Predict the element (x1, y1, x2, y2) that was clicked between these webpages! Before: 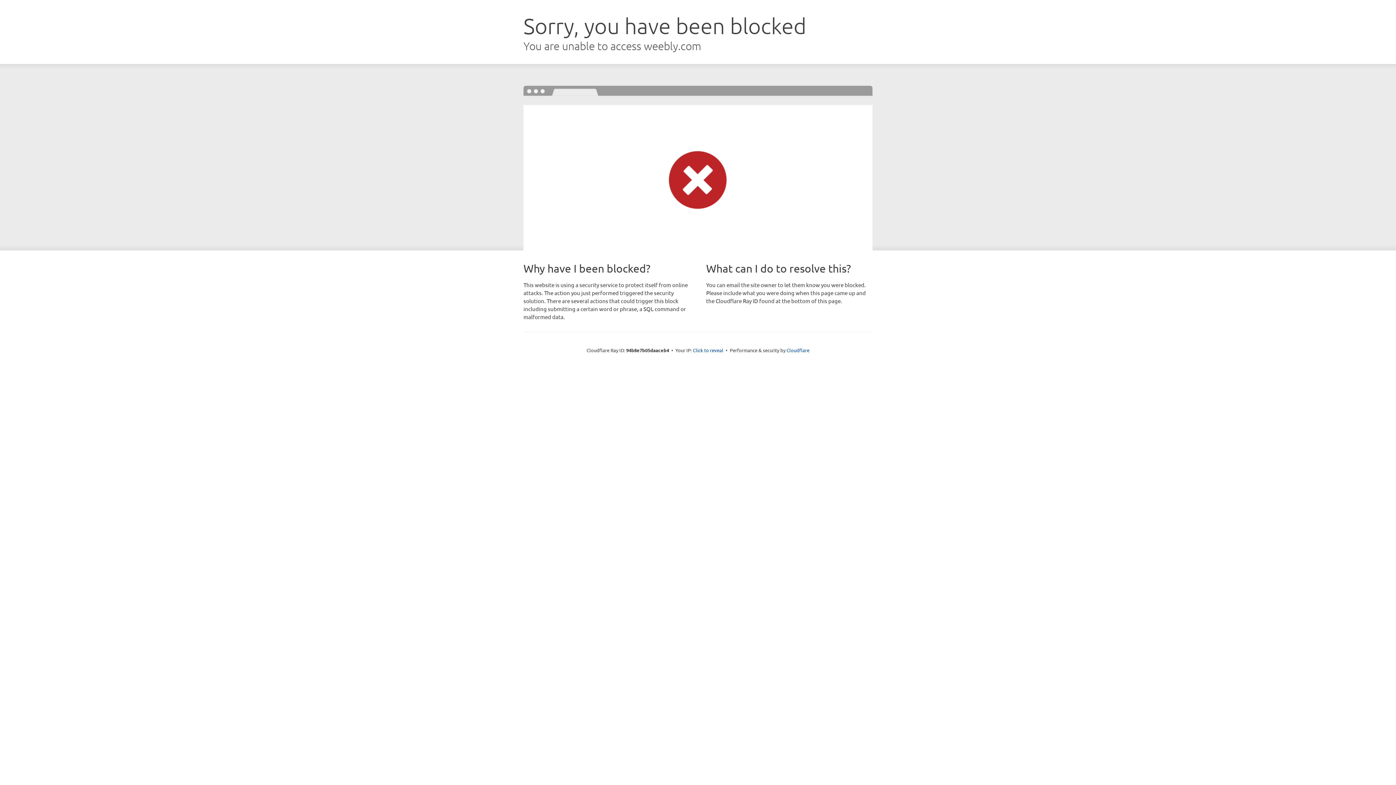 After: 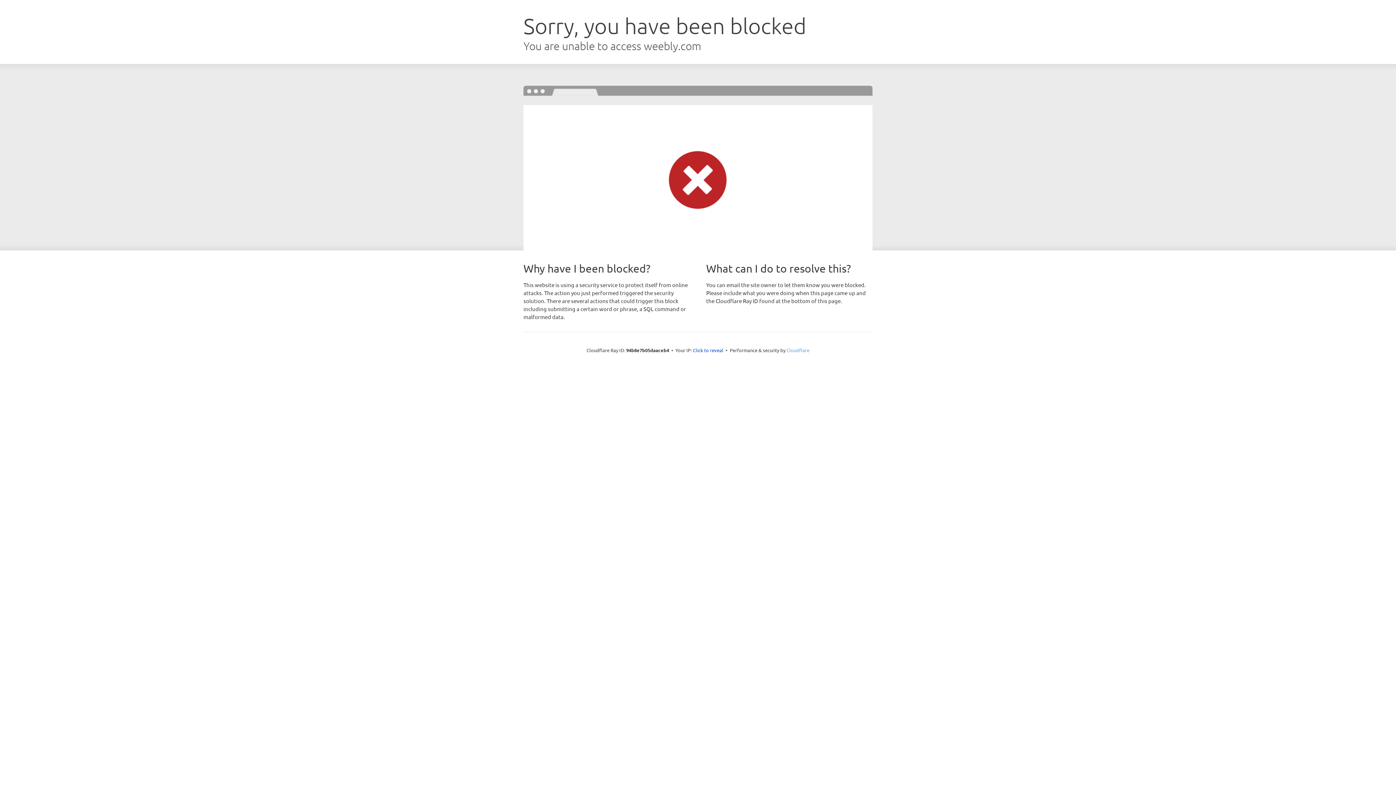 Action: bbox: (786, 347, 809, 353) label: Cloudflare